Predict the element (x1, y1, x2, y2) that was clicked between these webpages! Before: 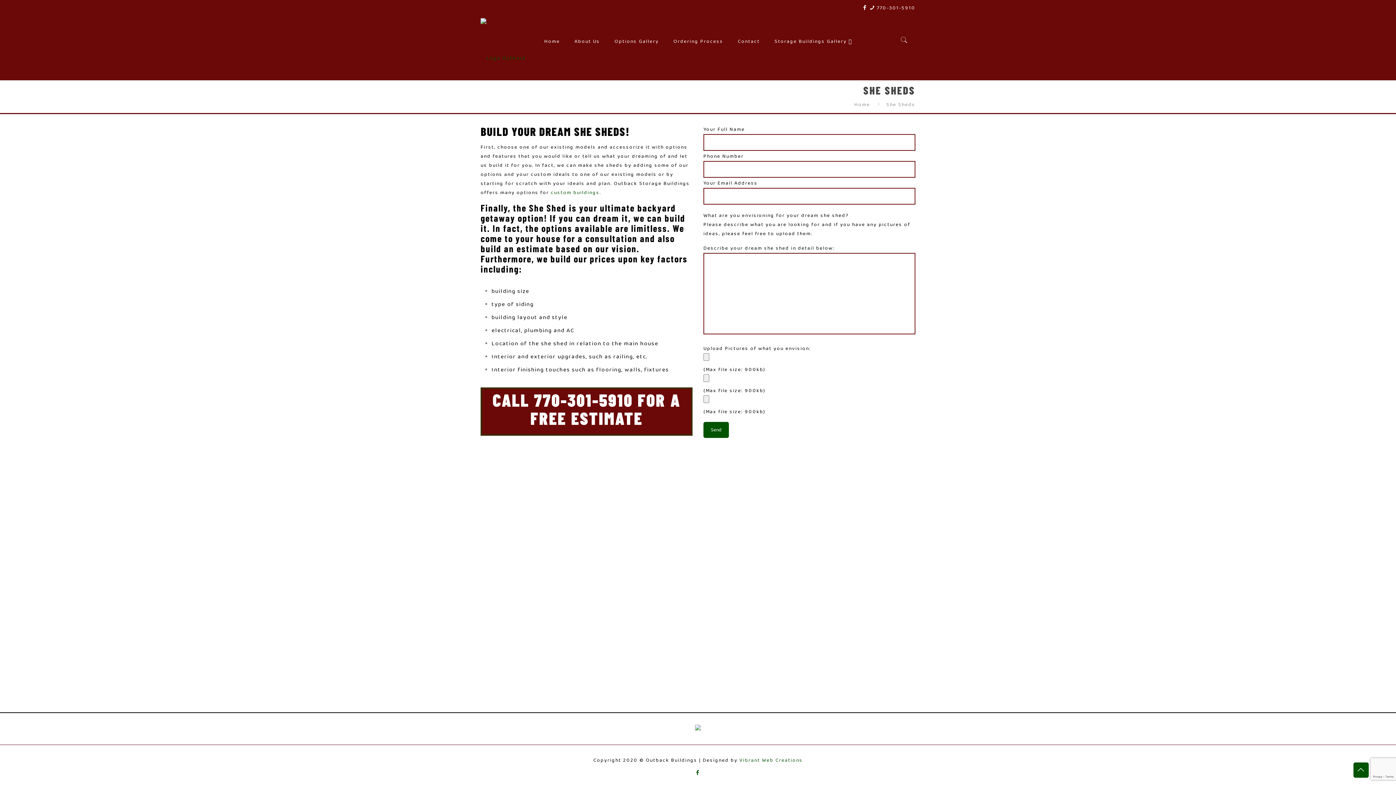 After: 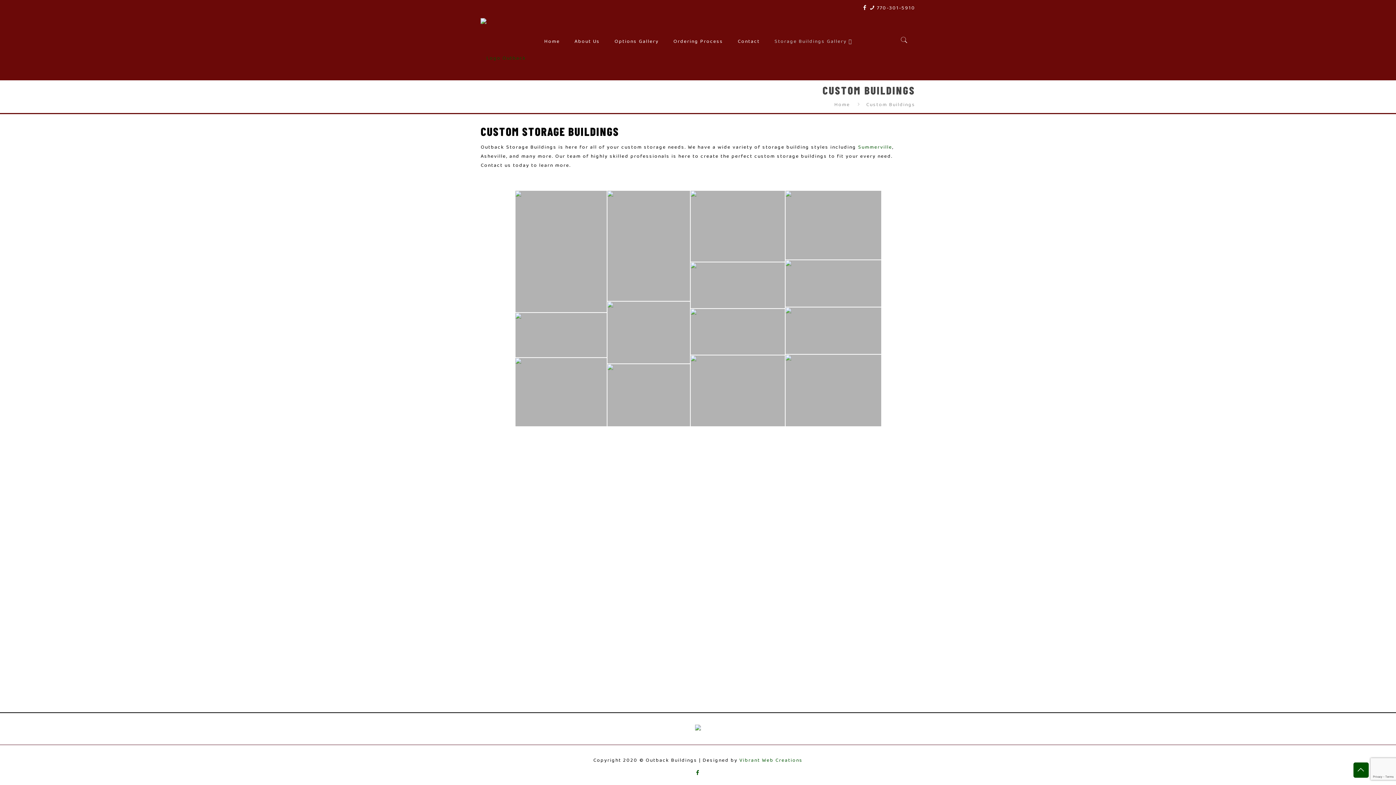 Action: label: custom buildings bbox: (550, 188, 599, 196)